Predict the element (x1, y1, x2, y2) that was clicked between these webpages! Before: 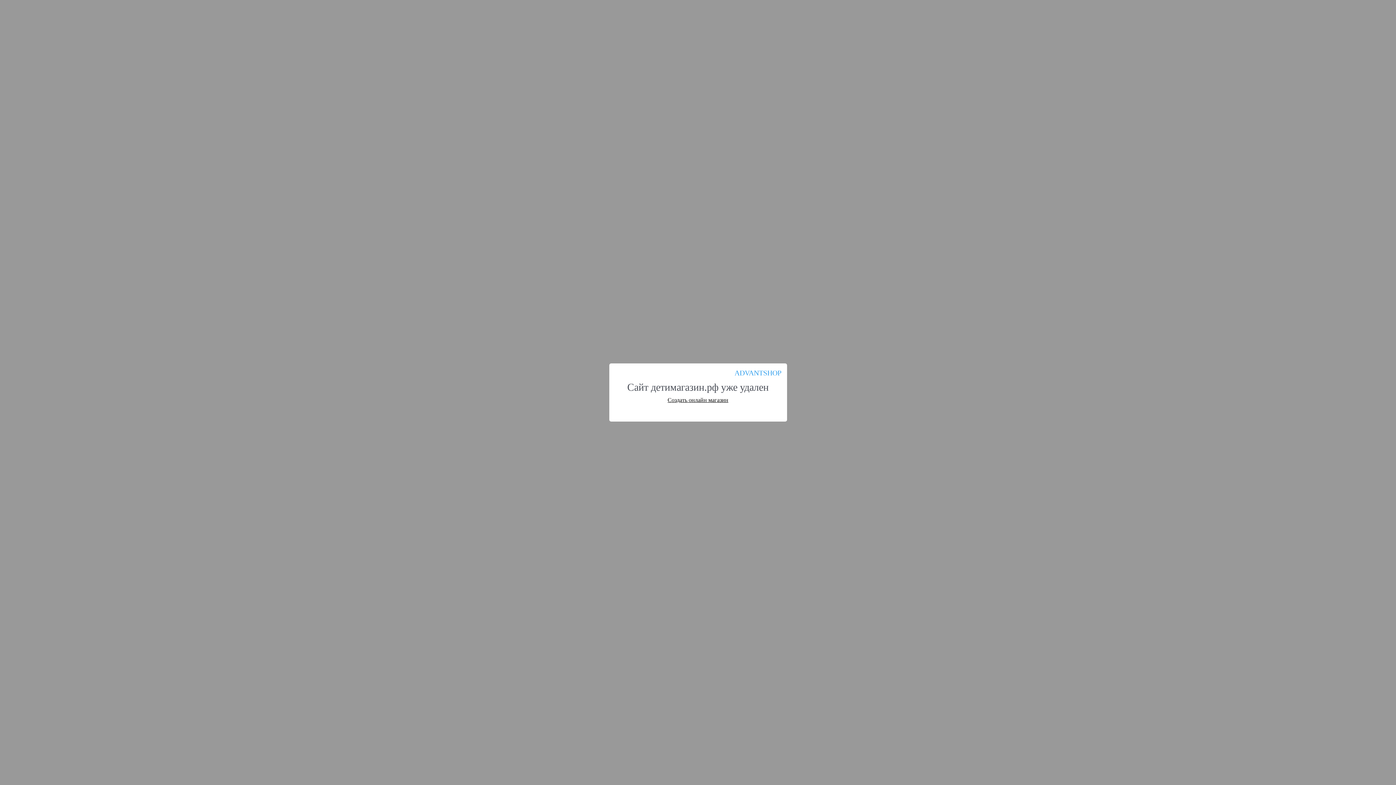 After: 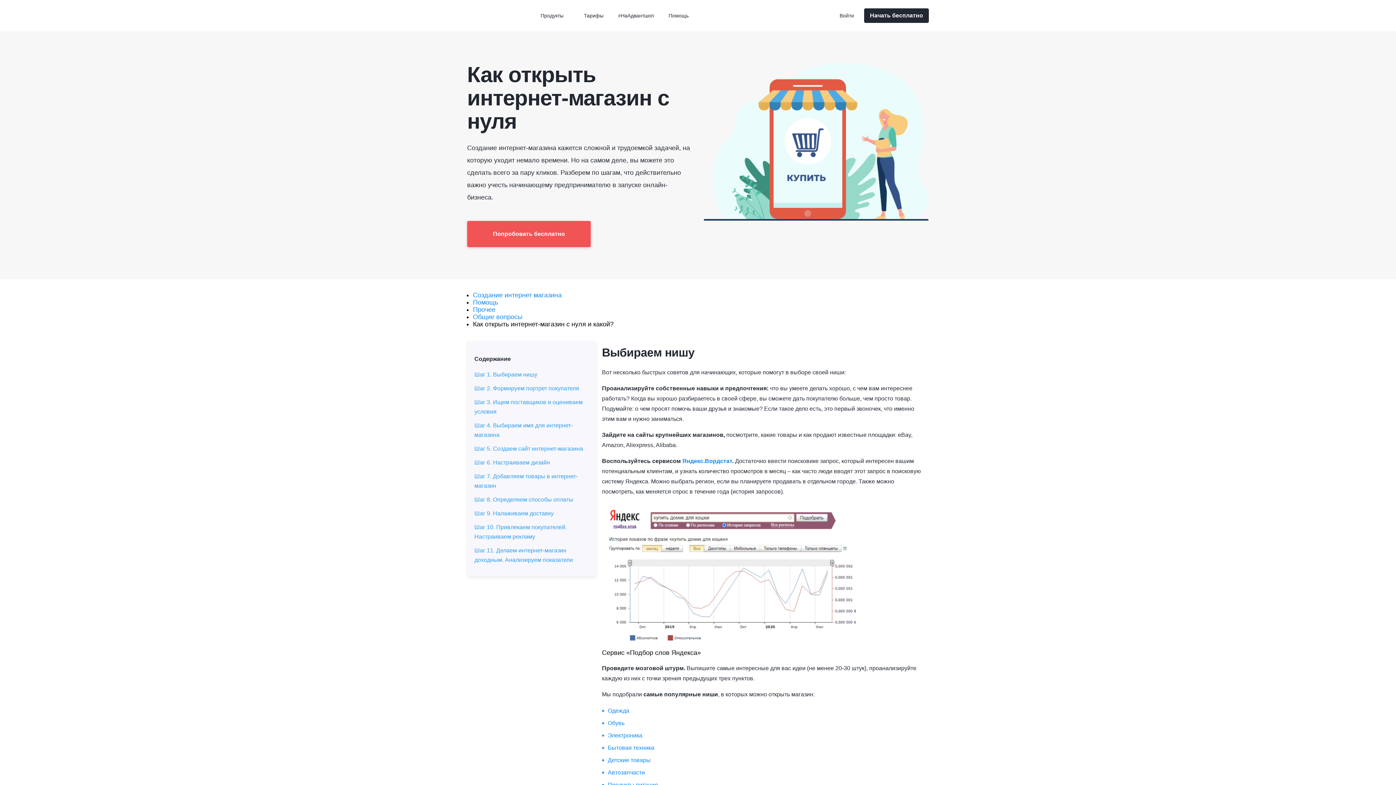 Action: bbox: (667, 397, 728, 403) label: Создать онлайн магазин